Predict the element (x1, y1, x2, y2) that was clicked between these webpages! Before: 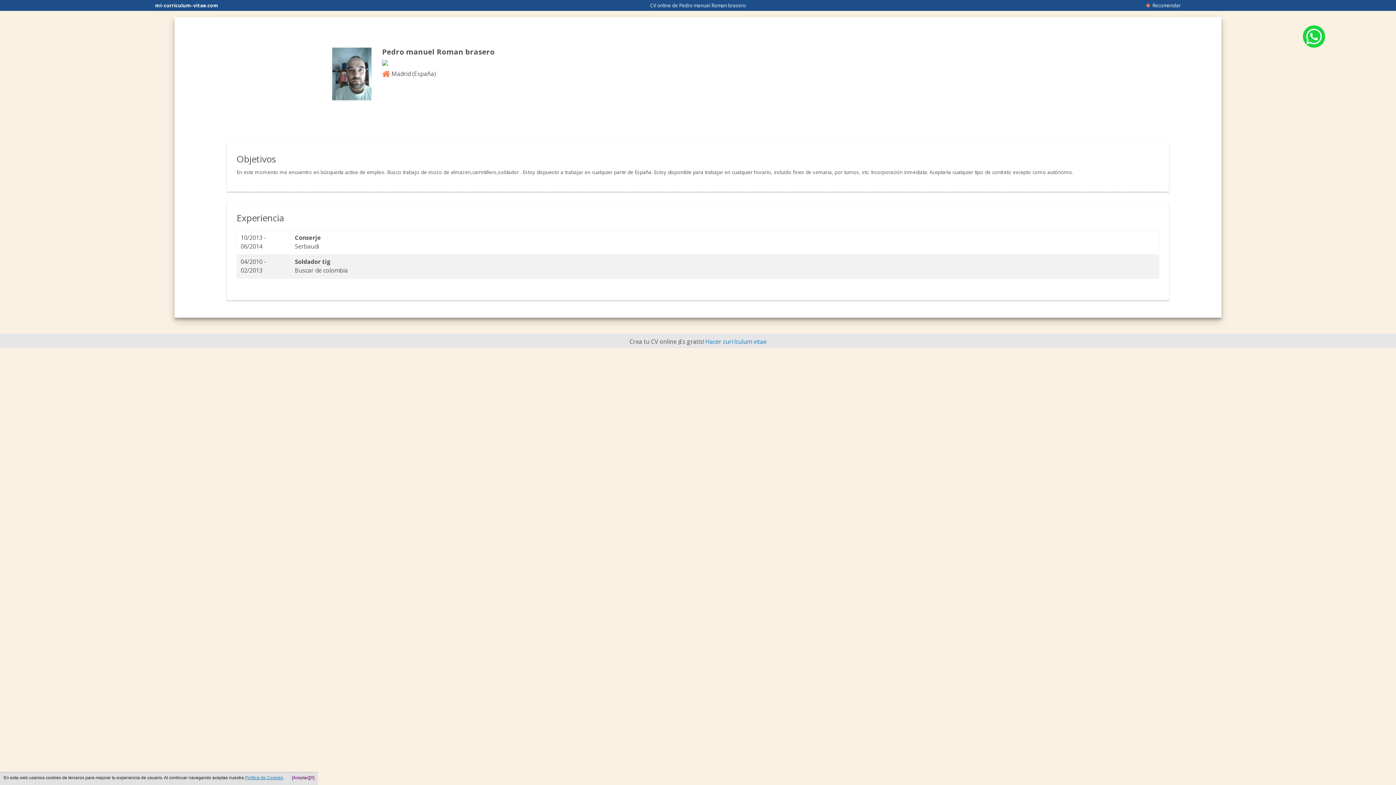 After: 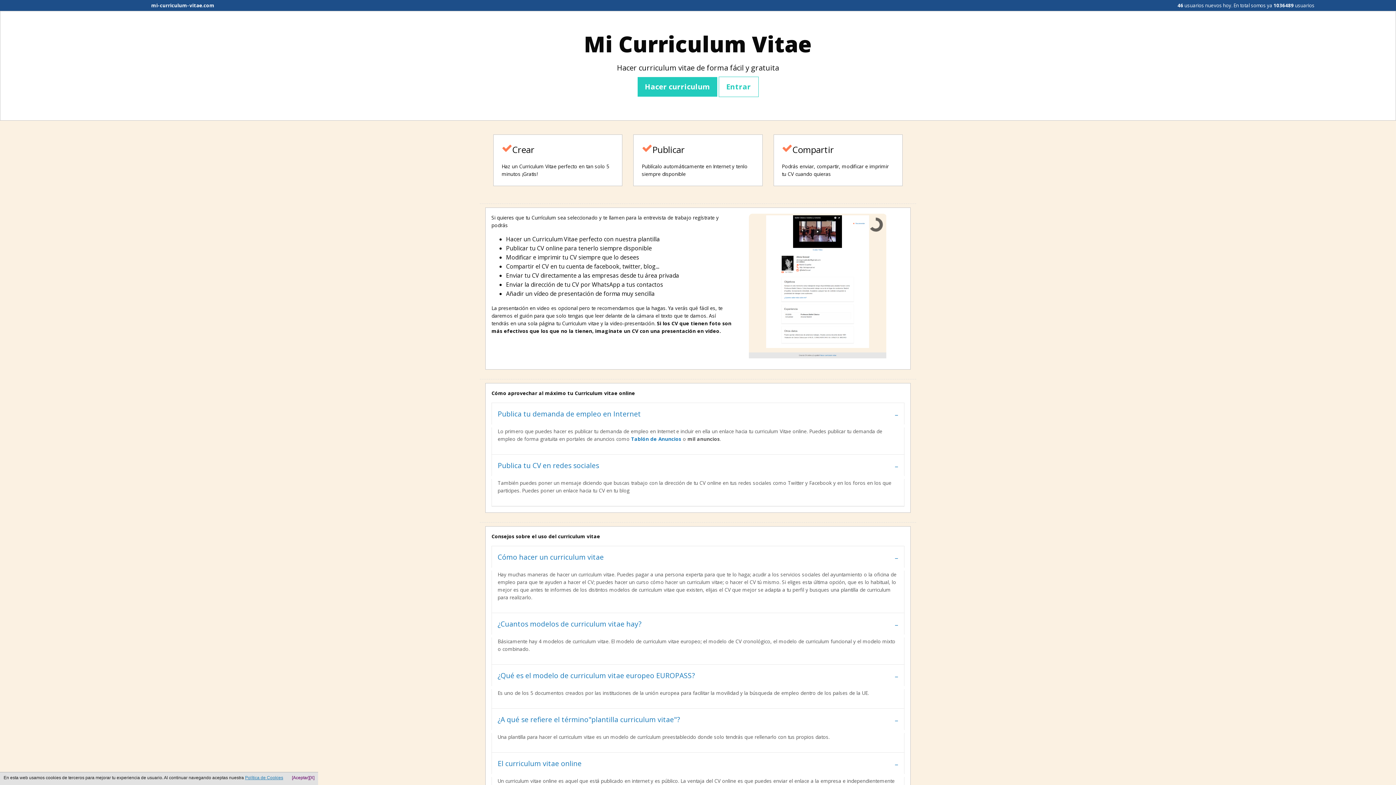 Action: label: Hacer currículum vitae bbox: (705, 337, 766, 345)